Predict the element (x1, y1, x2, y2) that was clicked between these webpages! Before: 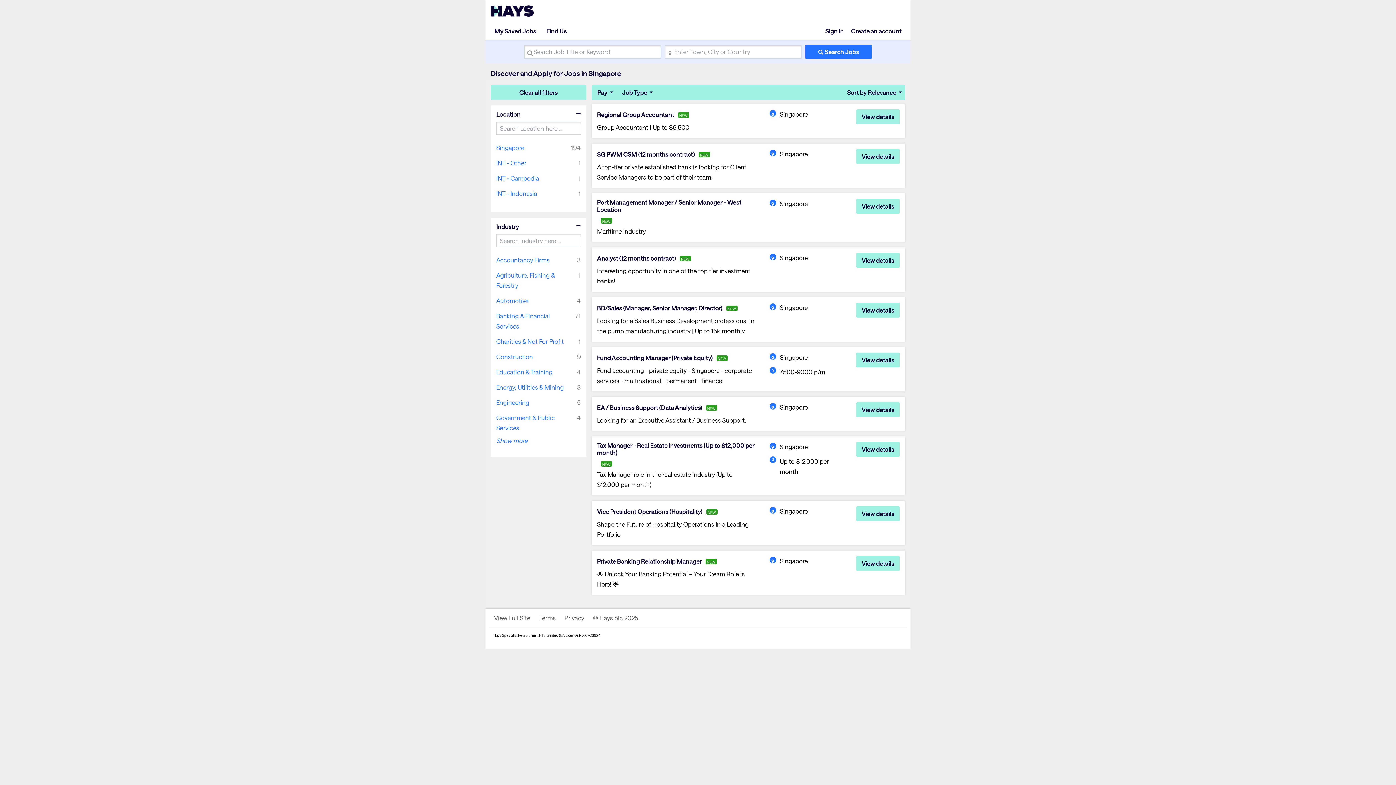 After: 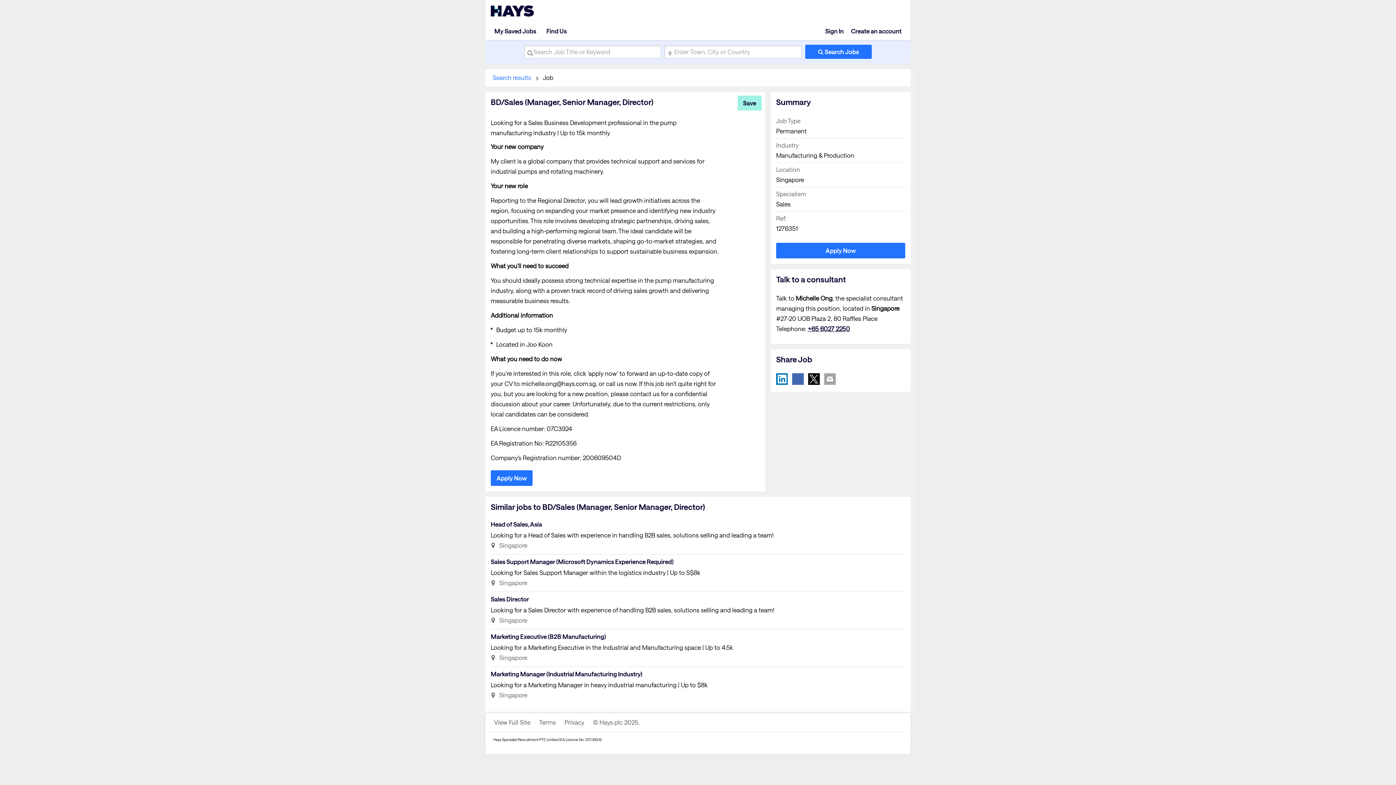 Action: label: BD/Sales (Manager, Senior Manager, Director) bbox: (597, 304, 722, 312)